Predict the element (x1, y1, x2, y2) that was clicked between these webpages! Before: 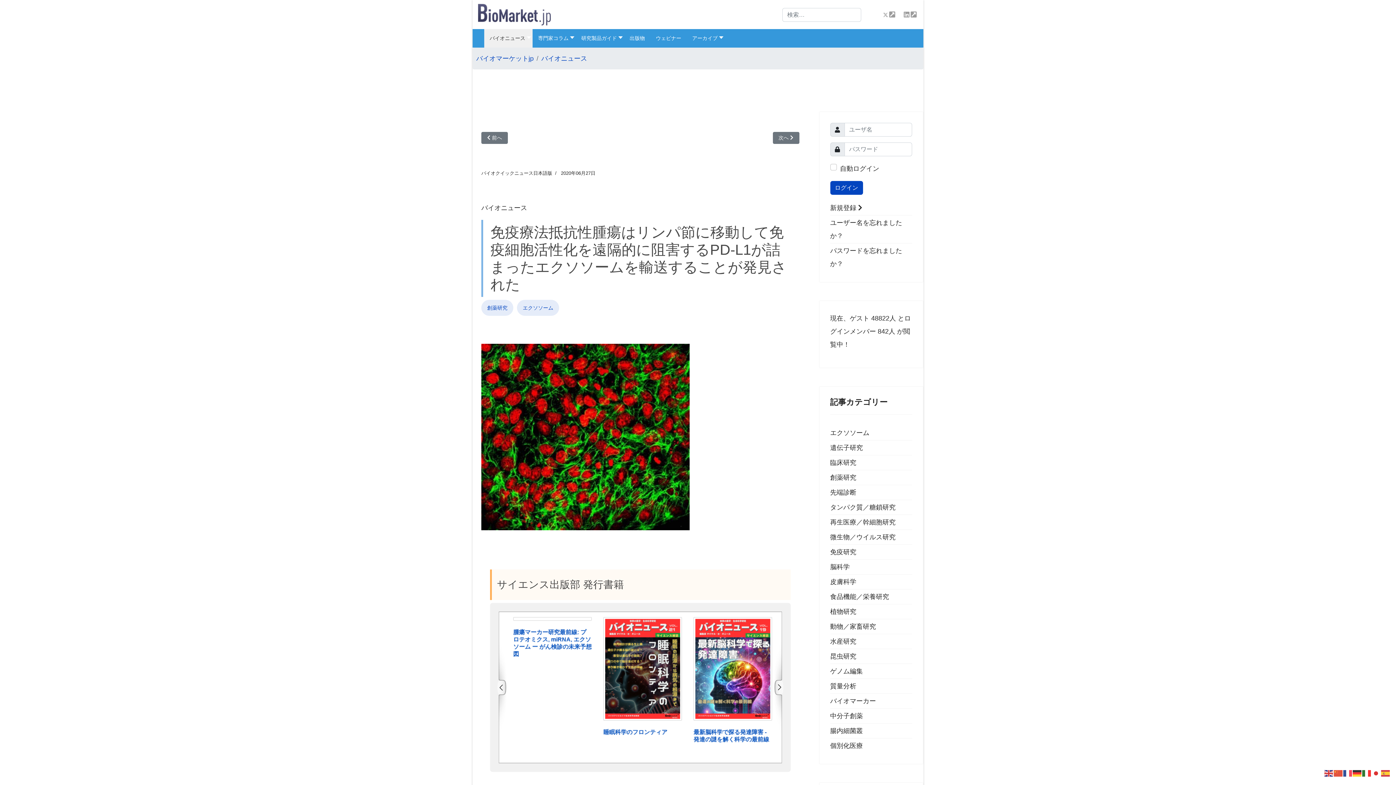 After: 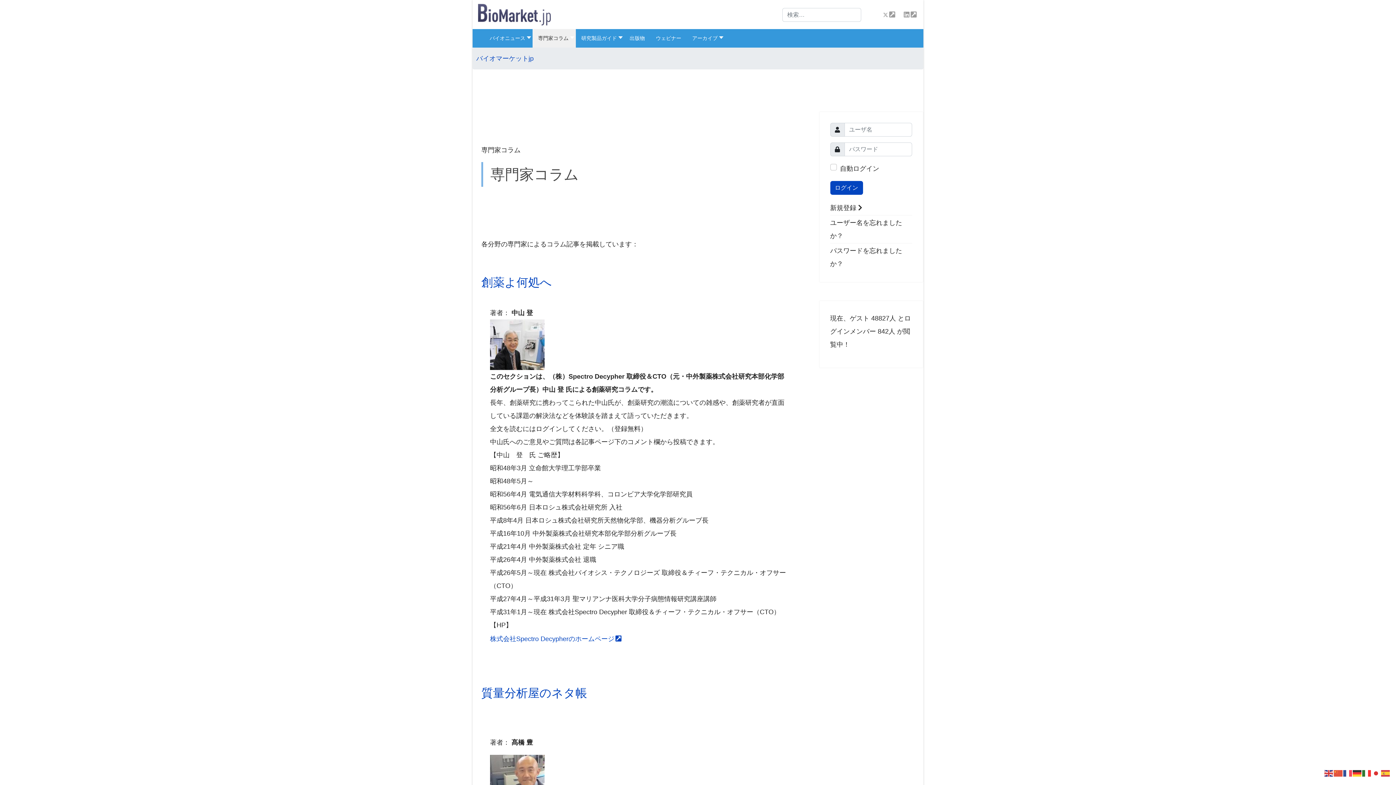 Action: bbox: (532, 29, 576, 47) label: 専門家コラム